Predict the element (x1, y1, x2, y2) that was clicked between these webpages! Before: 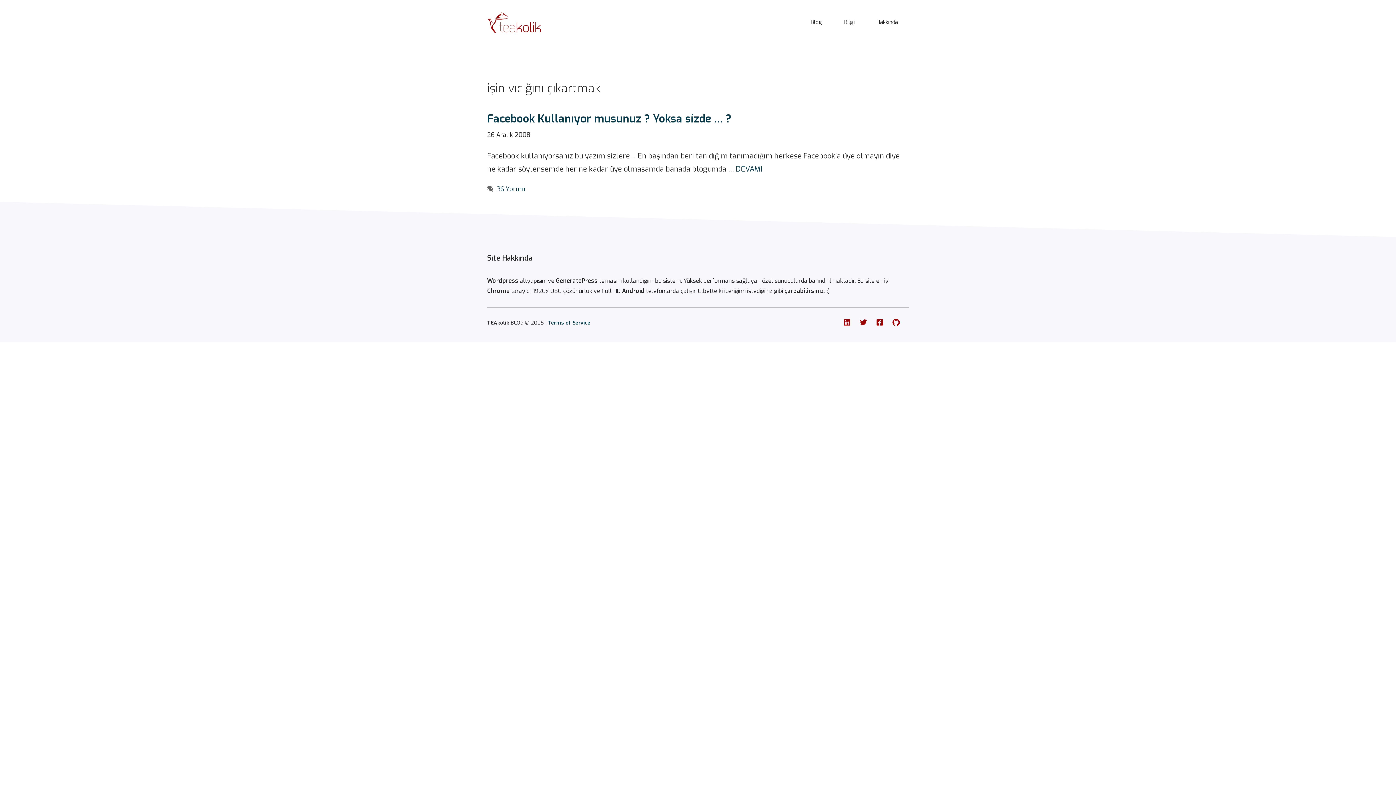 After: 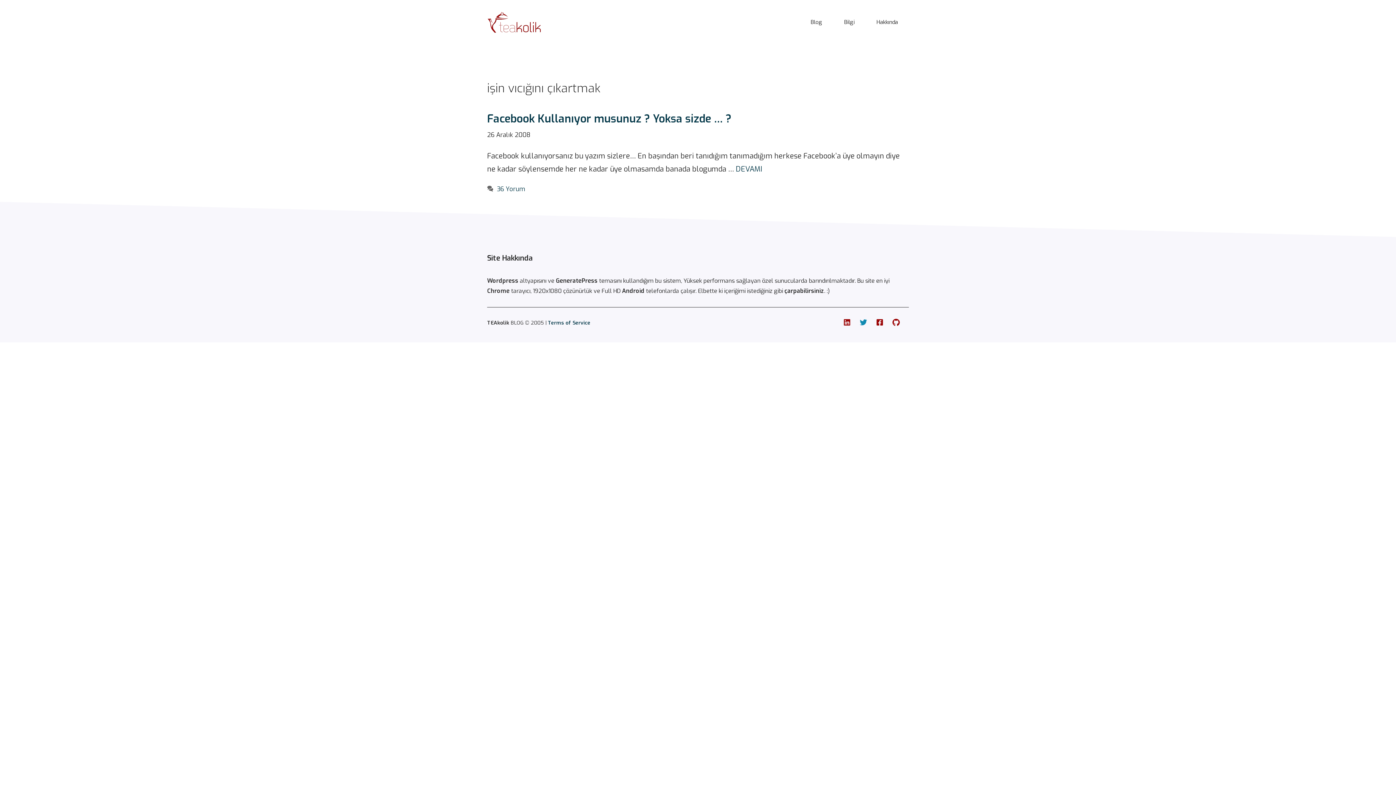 Action: bbox: (860, 318, 867, 326)